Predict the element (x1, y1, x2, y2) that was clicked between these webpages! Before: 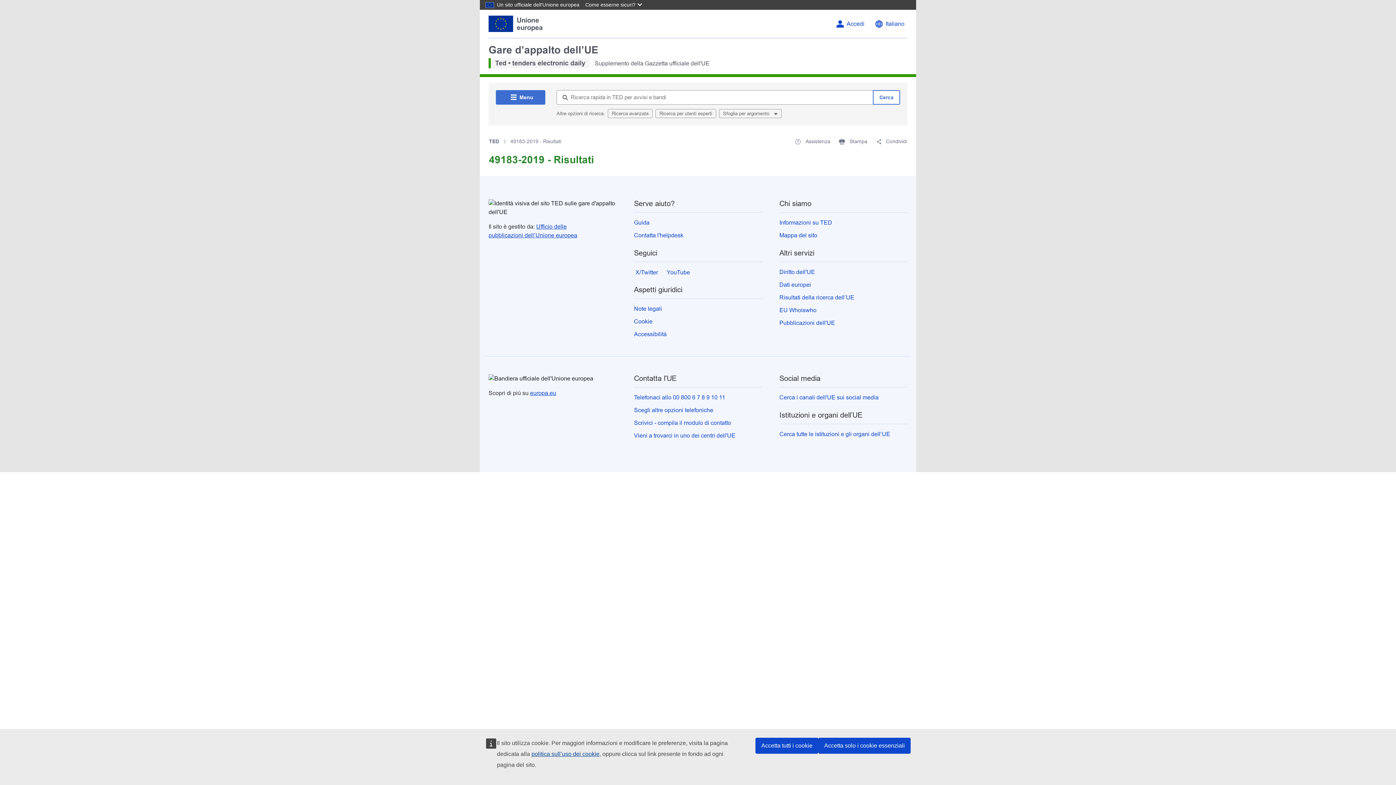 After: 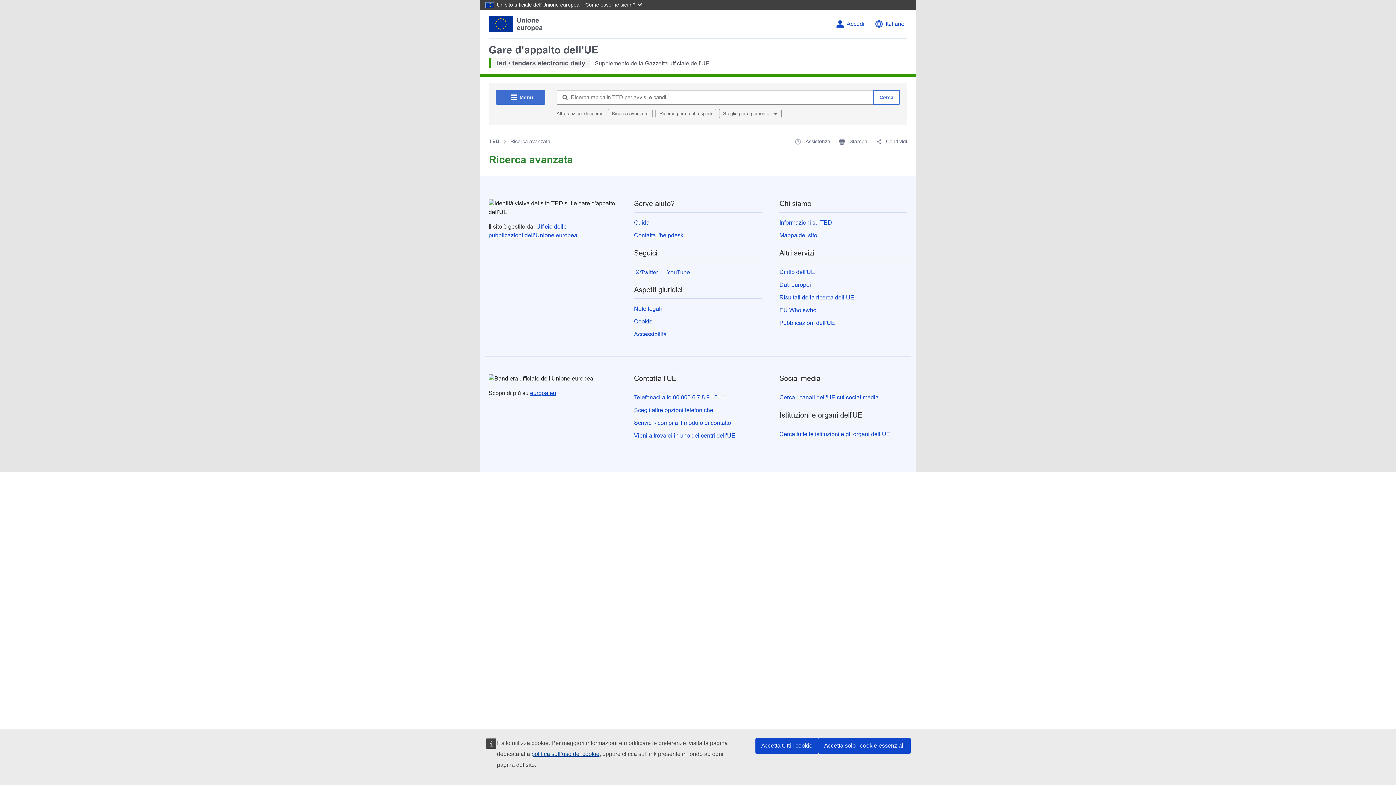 Action: label: Ricerca avanzata bbox: (608, 109, 652, 118)